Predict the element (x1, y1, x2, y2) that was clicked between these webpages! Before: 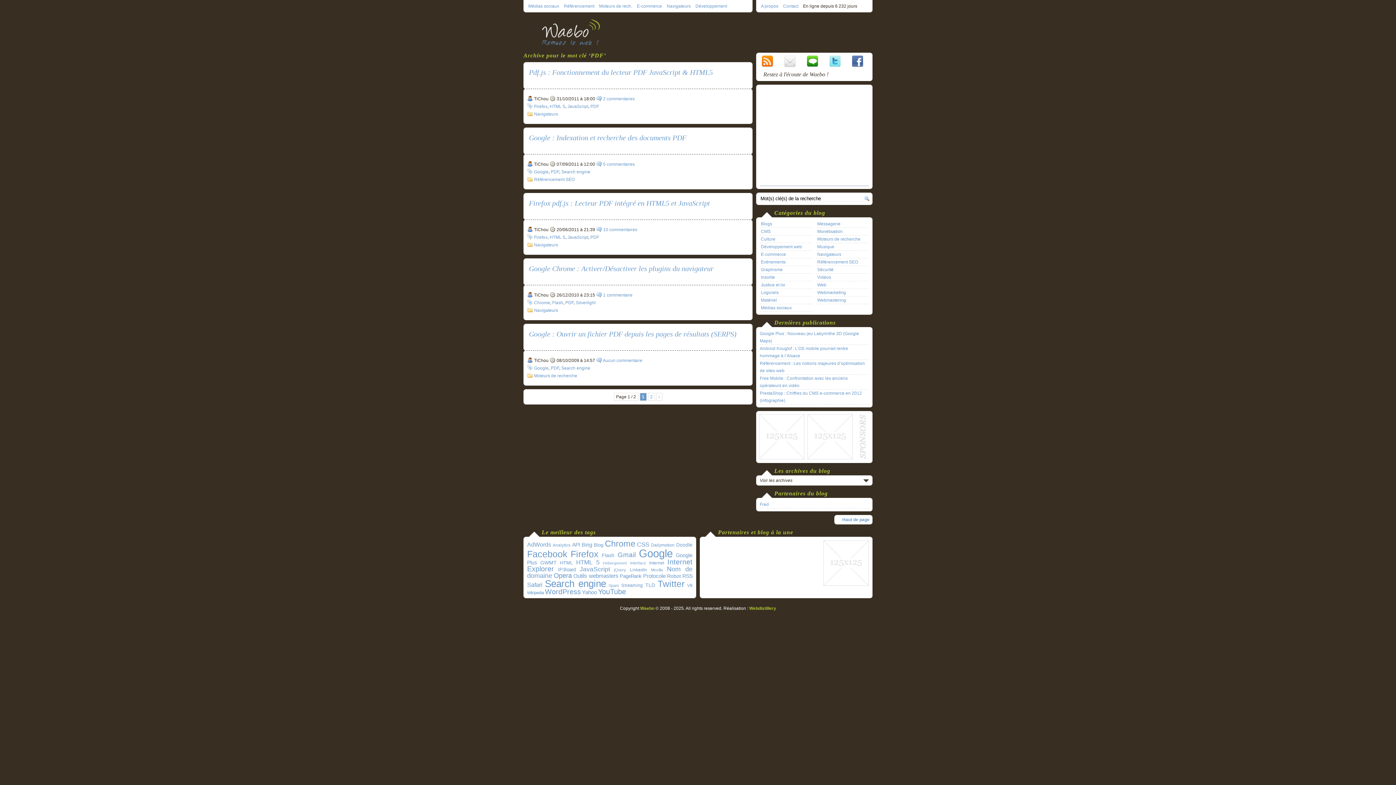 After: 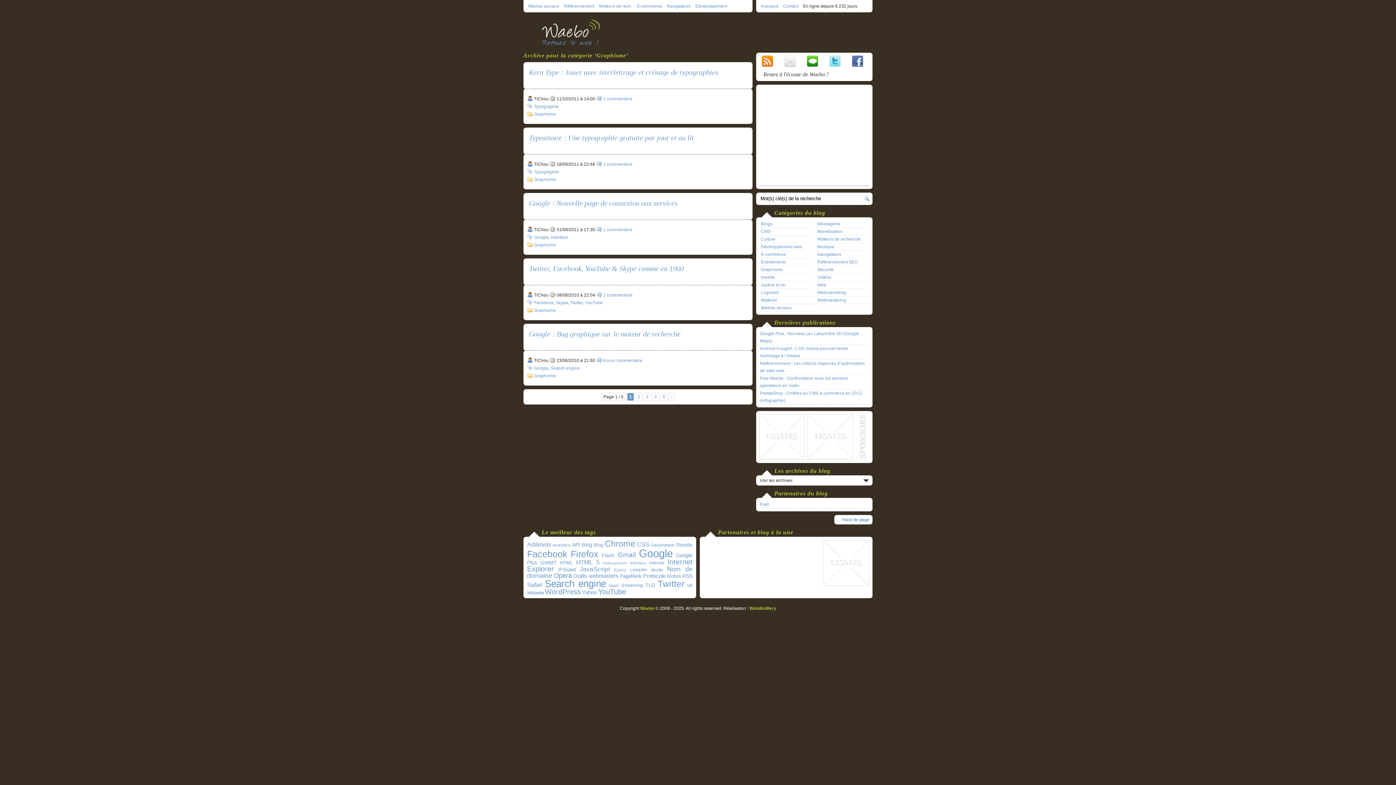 Action: bbox: (760, 266, 812, 273) label: Graphisme